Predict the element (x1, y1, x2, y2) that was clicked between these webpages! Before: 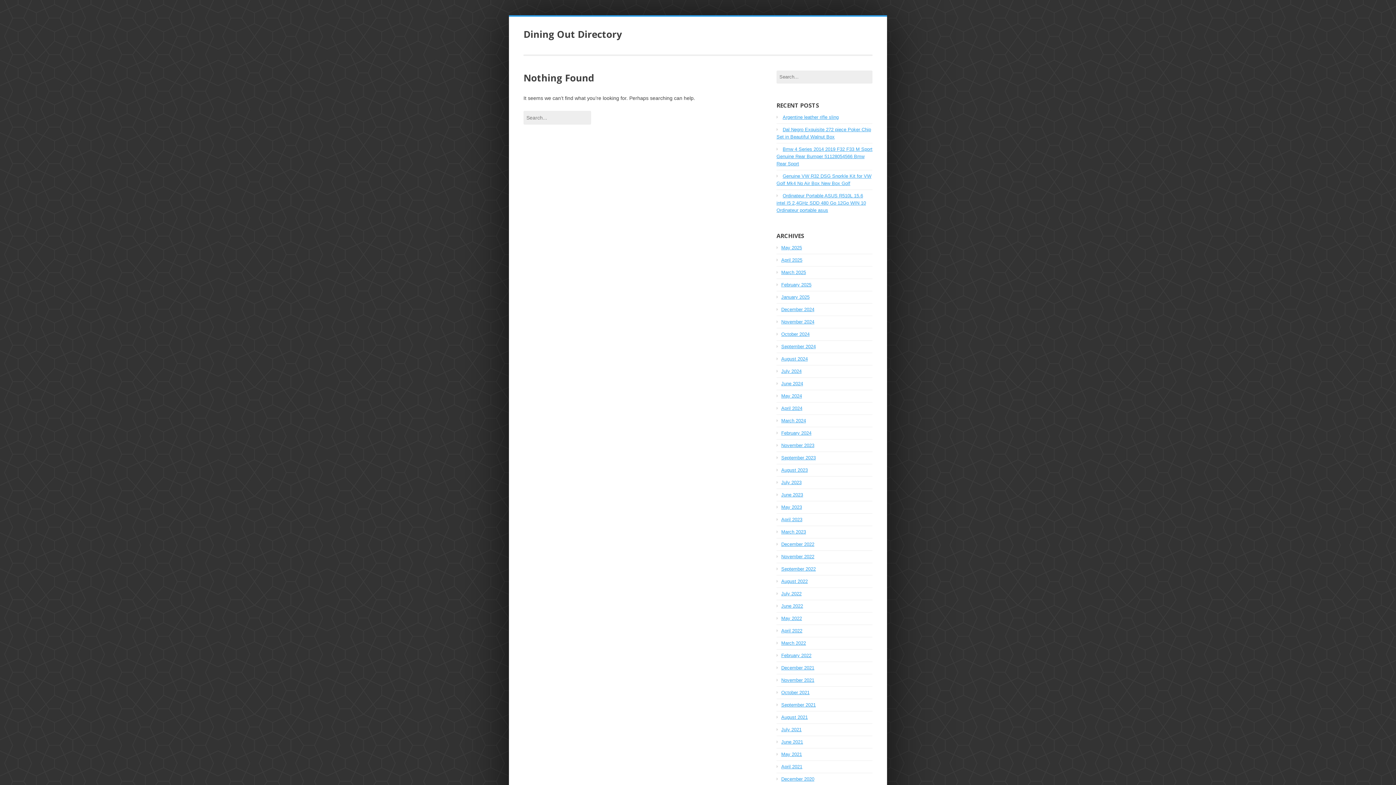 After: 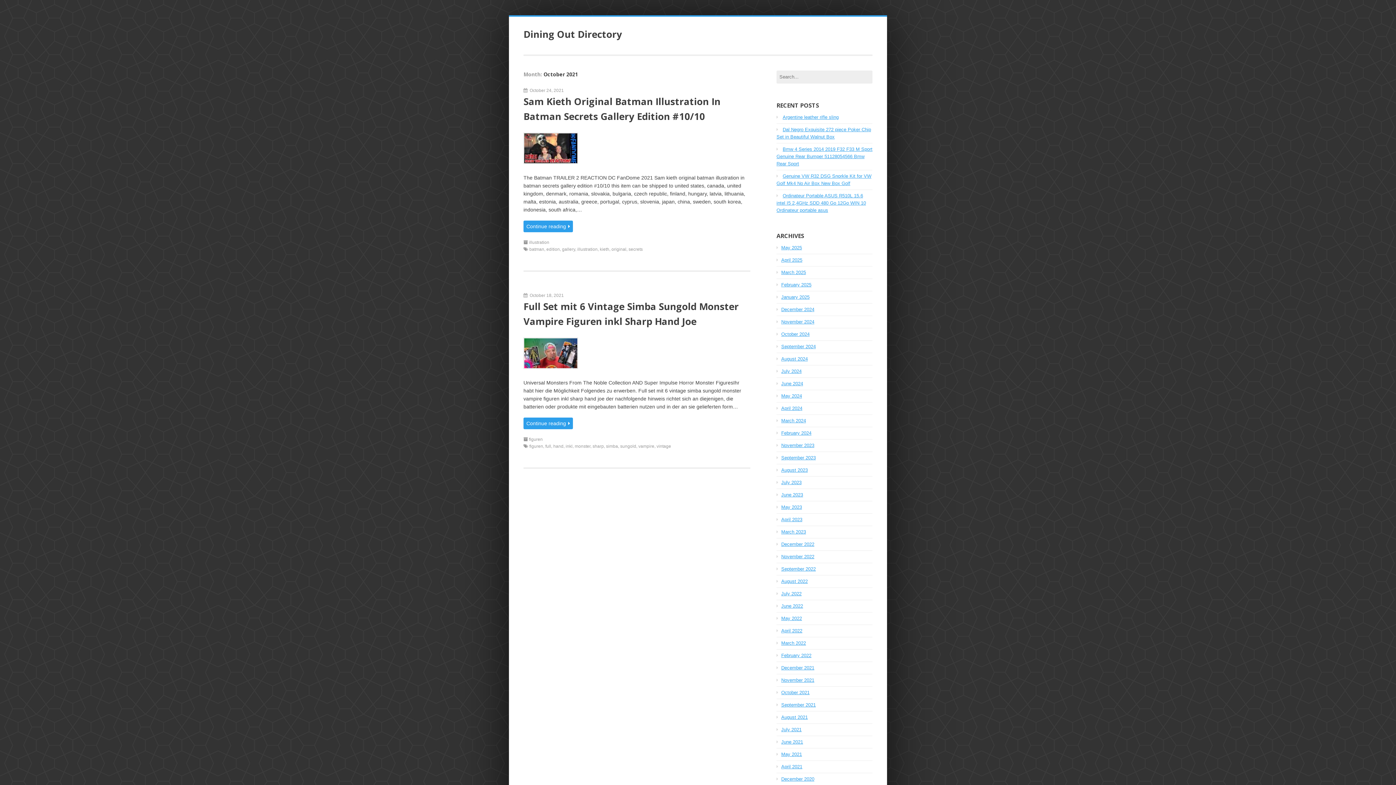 Action: bbox: (781, 690, 809, 695) label: October 2021